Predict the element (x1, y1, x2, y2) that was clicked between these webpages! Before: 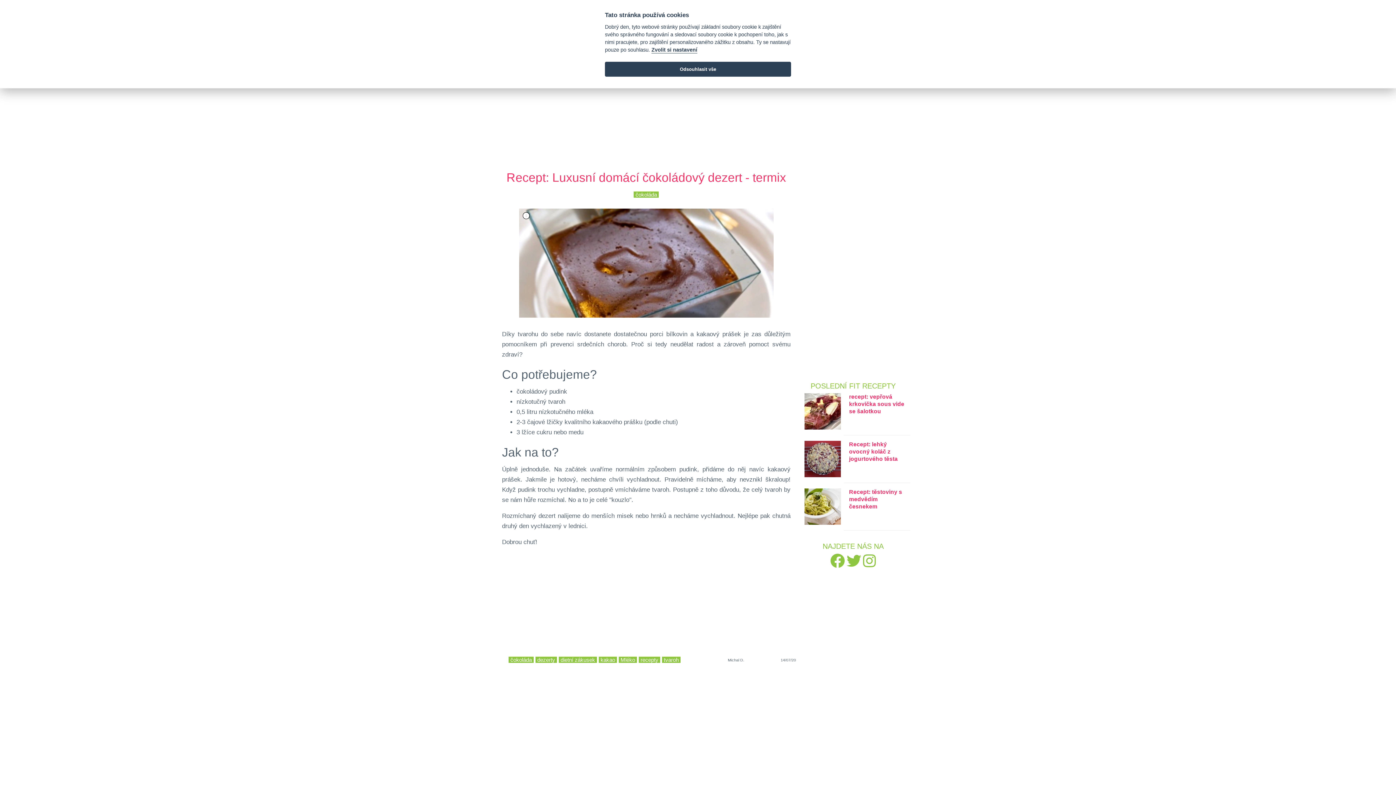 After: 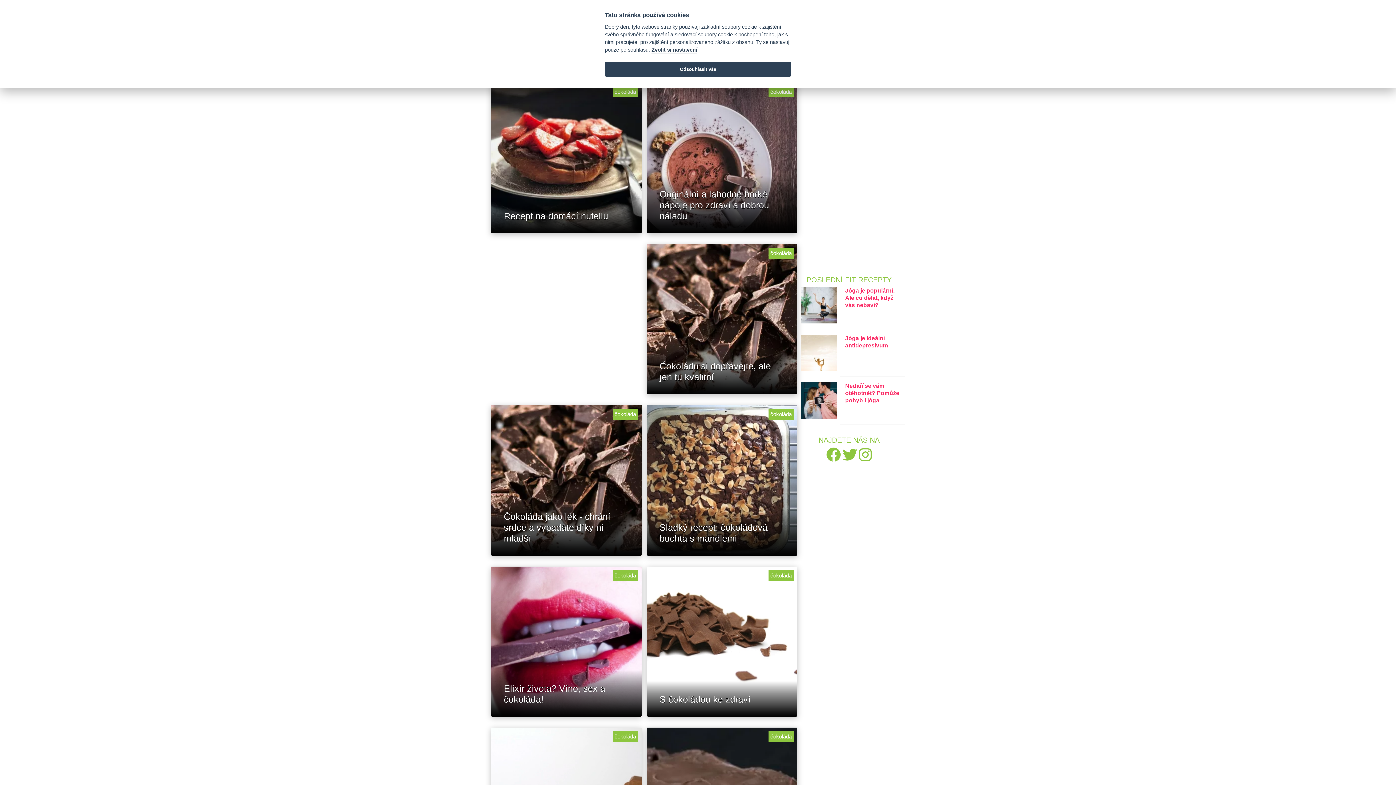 Action: bbox: (633, 191, 659, 197) label: čokoláda